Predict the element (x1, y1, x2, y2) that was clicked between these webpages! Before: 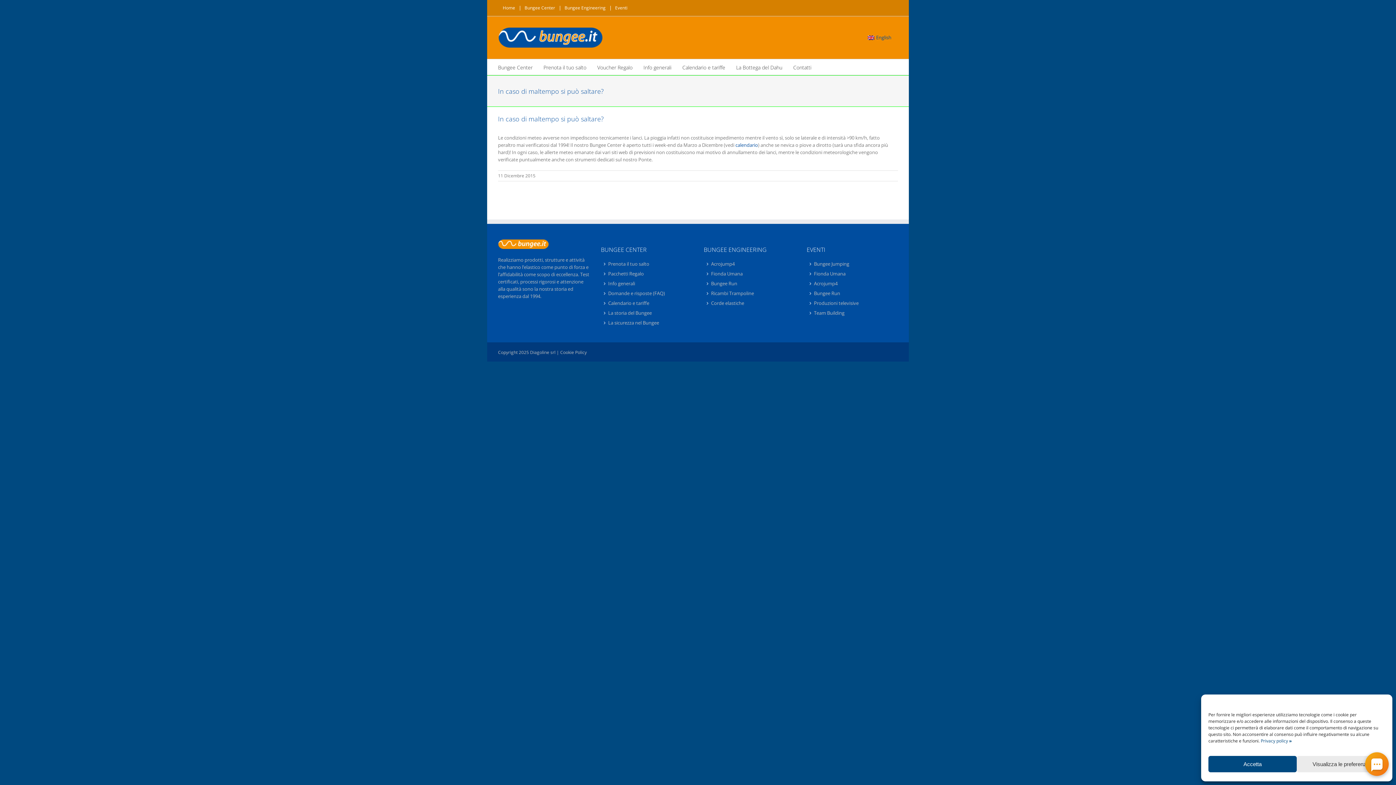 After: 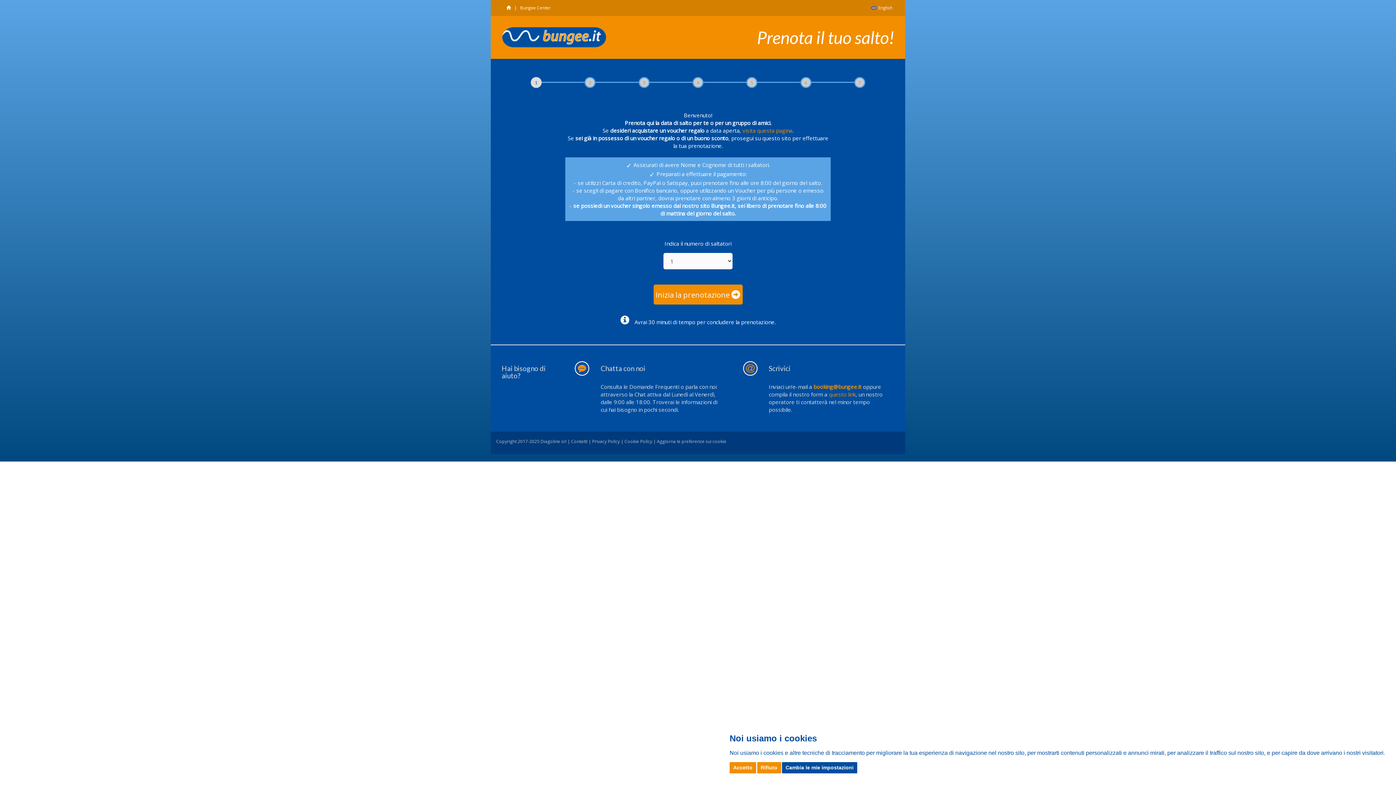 Action: label: Prenota il tuo salto bbox: (608, 261, 692, 269)